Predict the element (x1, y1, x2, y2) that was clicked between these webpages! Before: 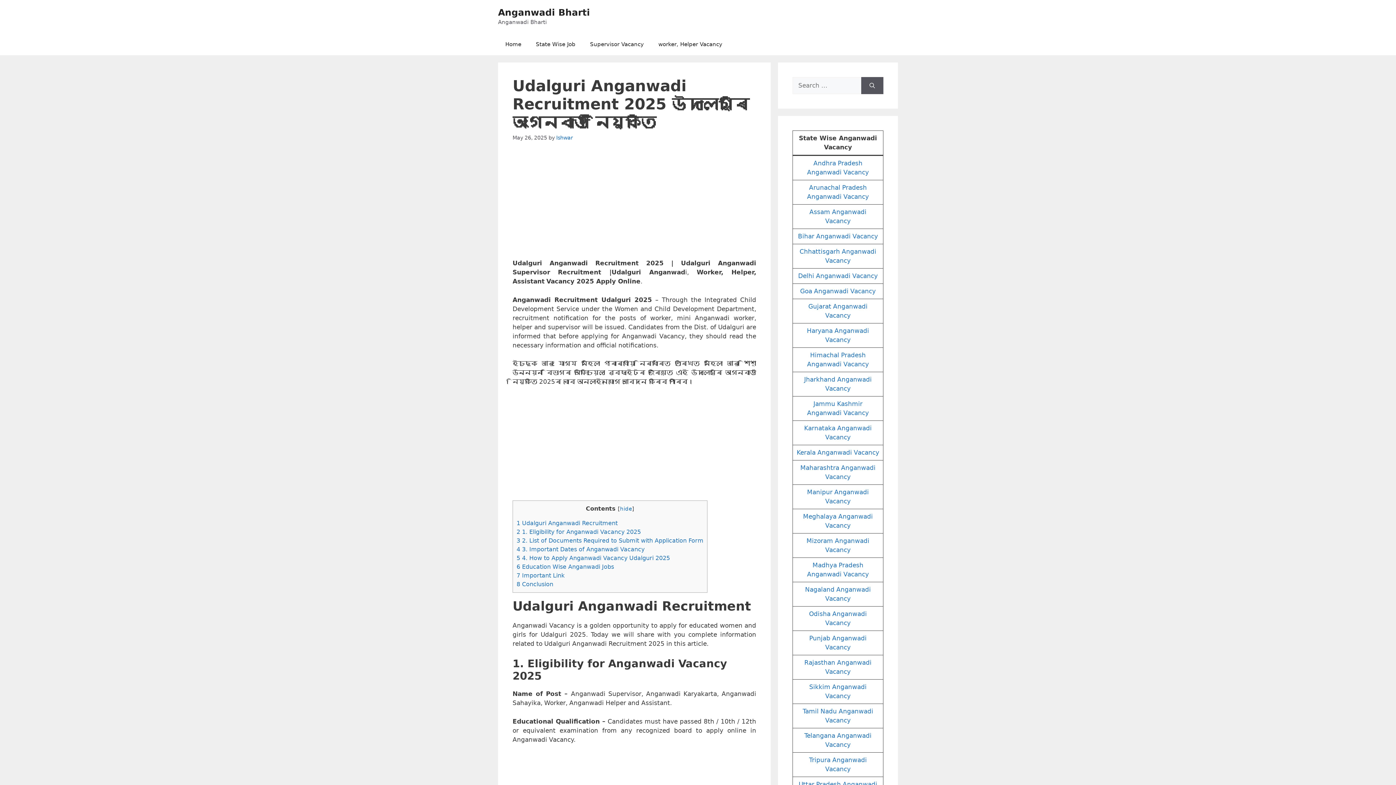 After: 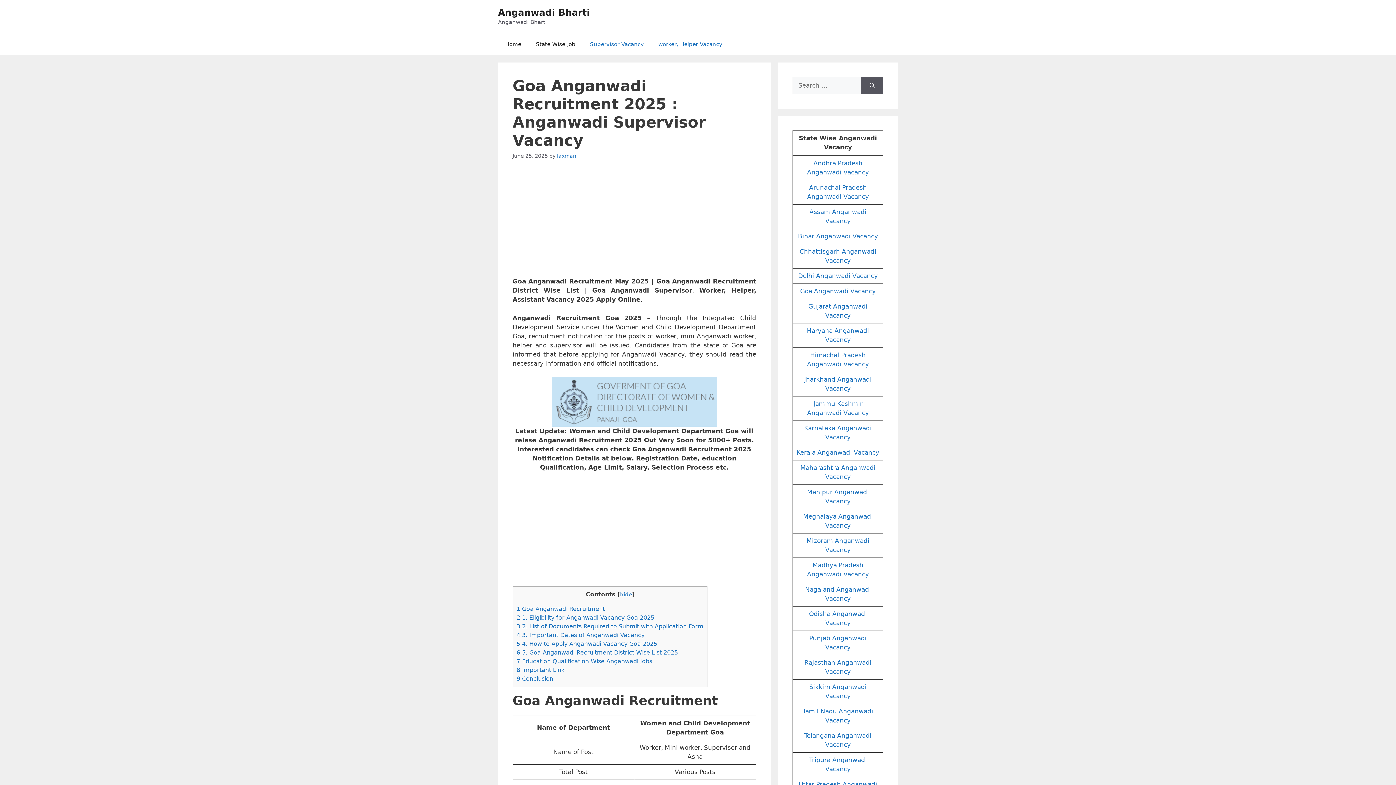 Action: bbox: (800, 287, 876, 294) label: Goa Anganwadi Vacancy